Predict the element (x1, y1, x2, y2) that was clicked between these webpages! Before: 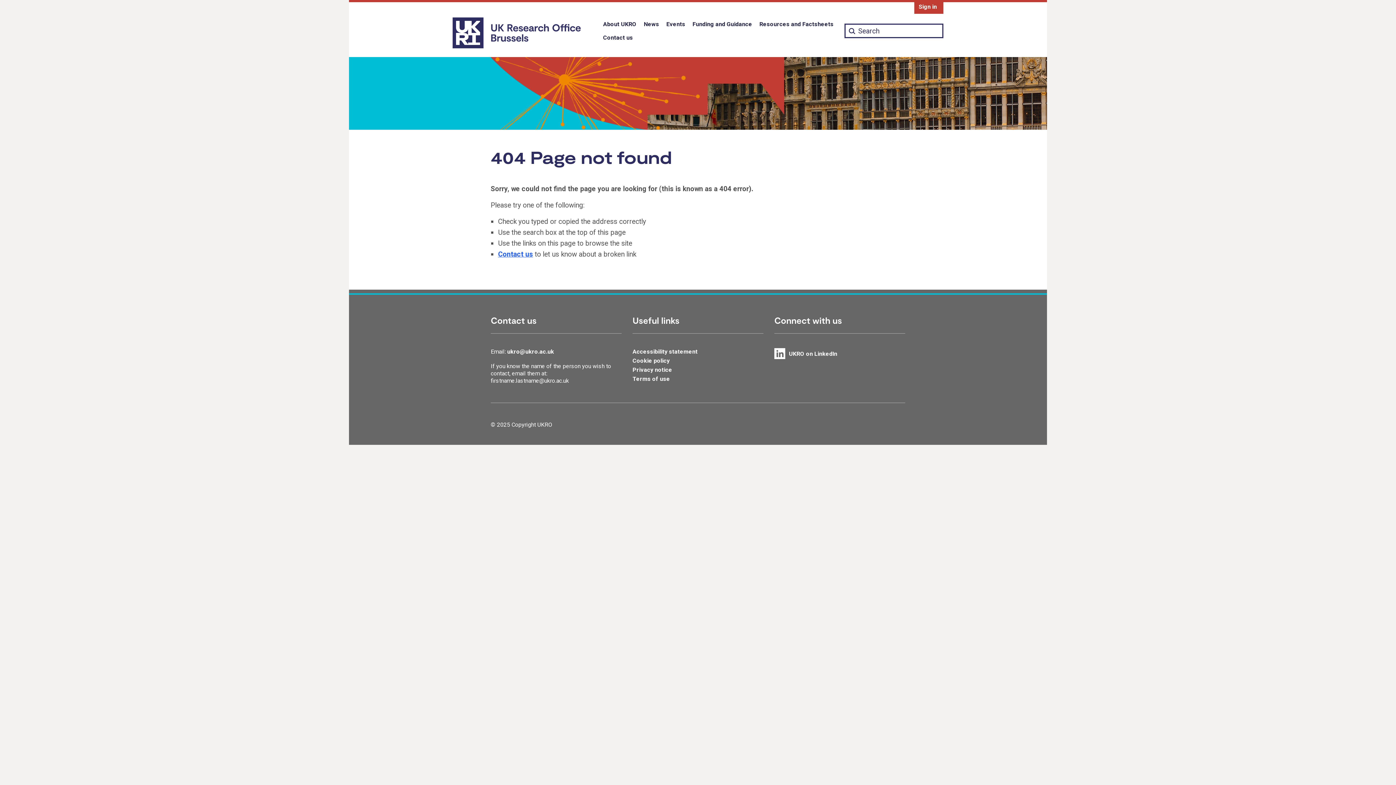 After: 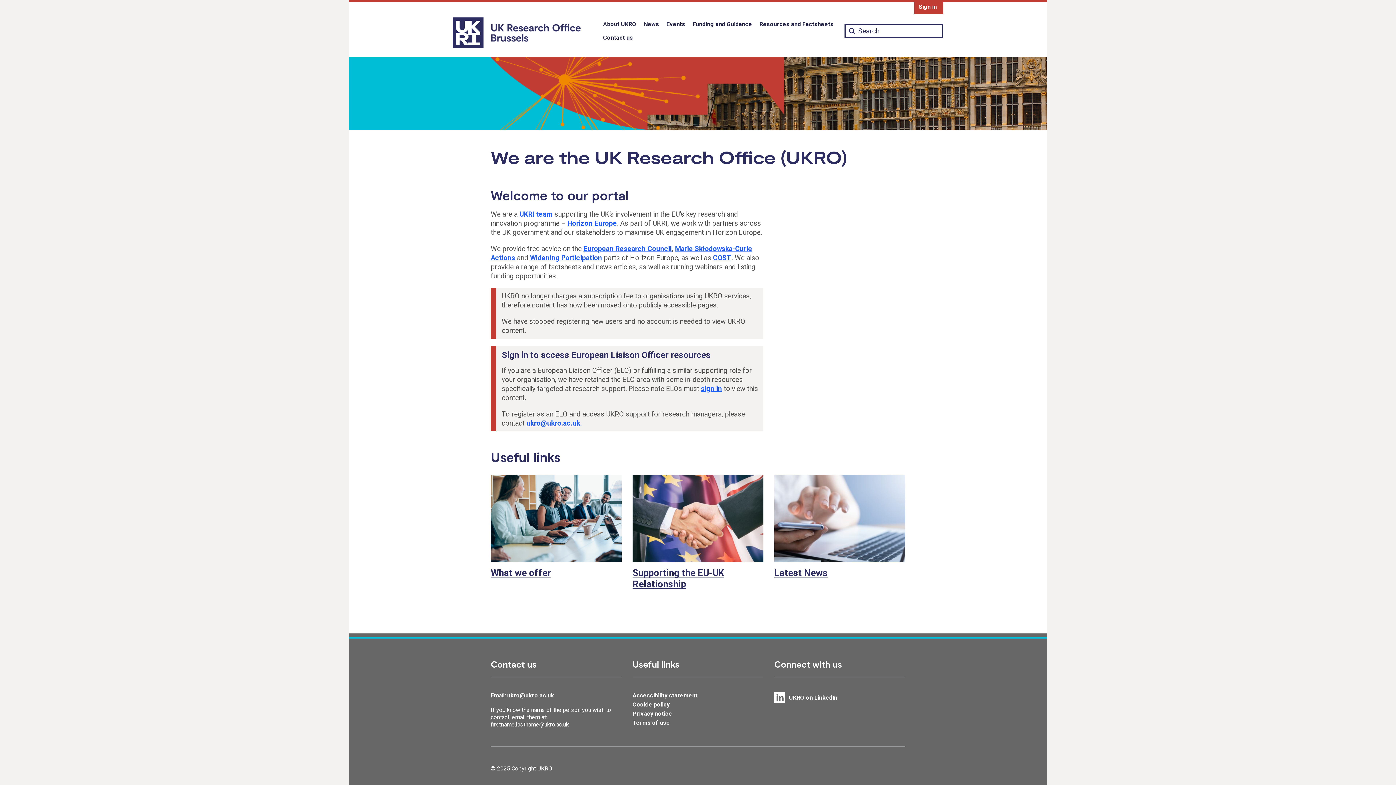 Action: bbox: (452, 17, 581, 48)